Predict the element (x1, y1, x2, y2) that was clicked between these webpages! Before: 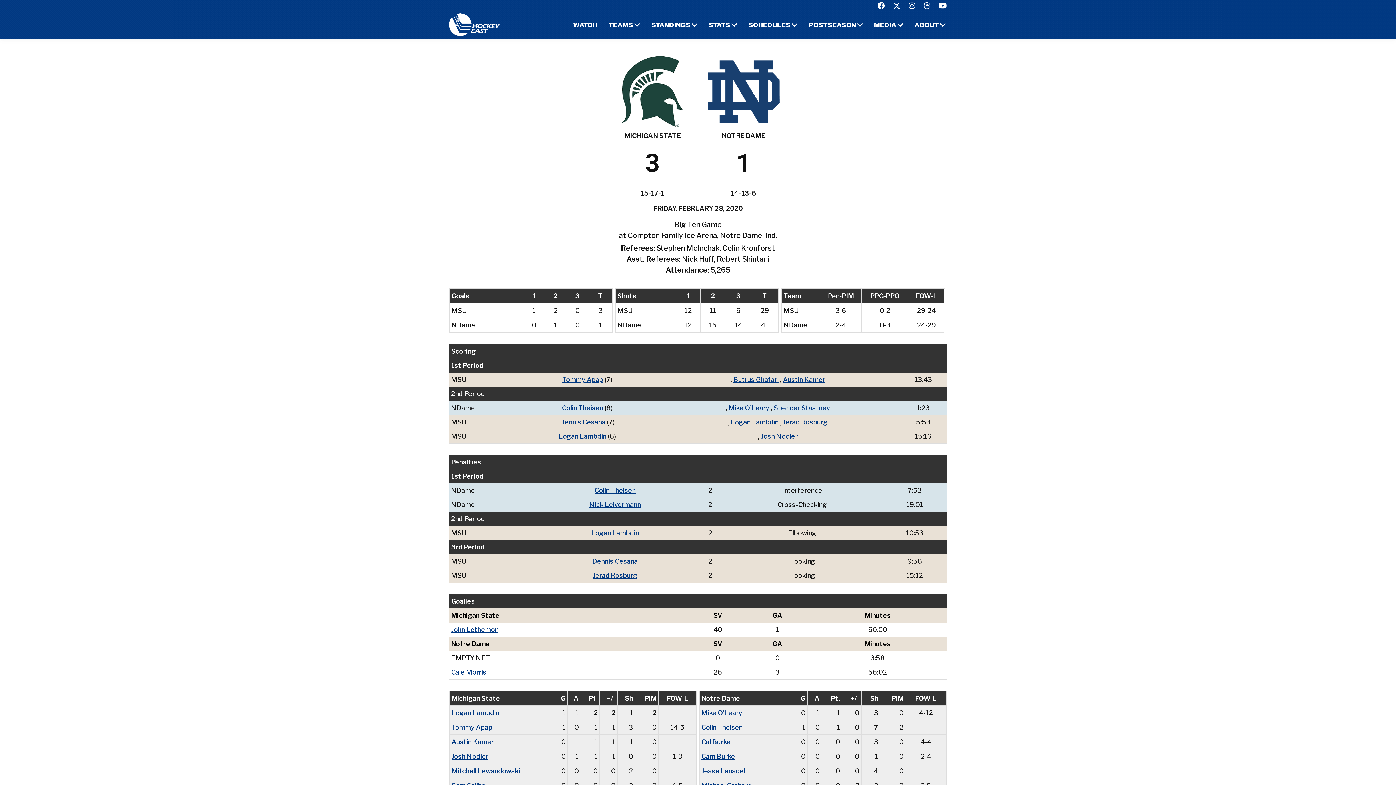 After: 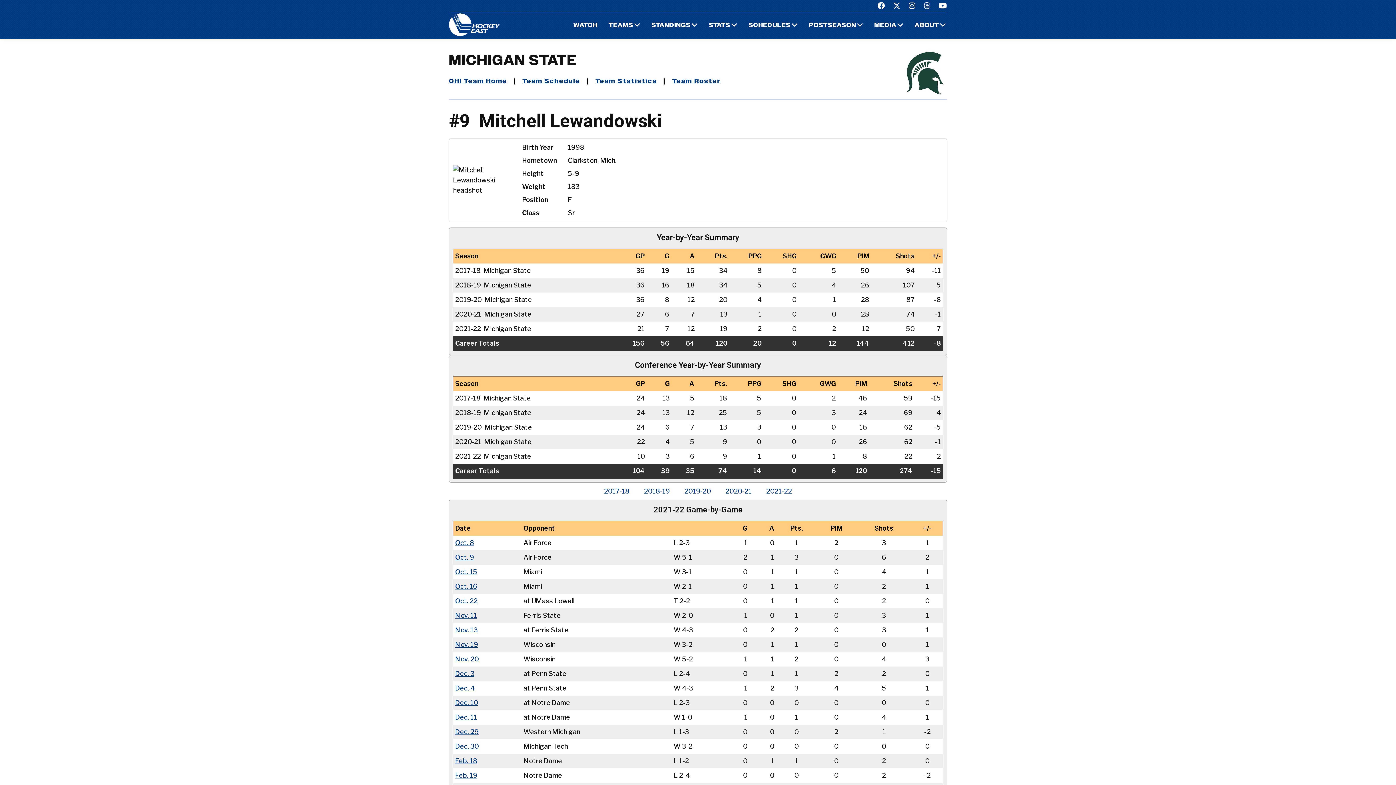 Action: bbox: (451, 766, 520, 776) label: Mitchell Lewandowski